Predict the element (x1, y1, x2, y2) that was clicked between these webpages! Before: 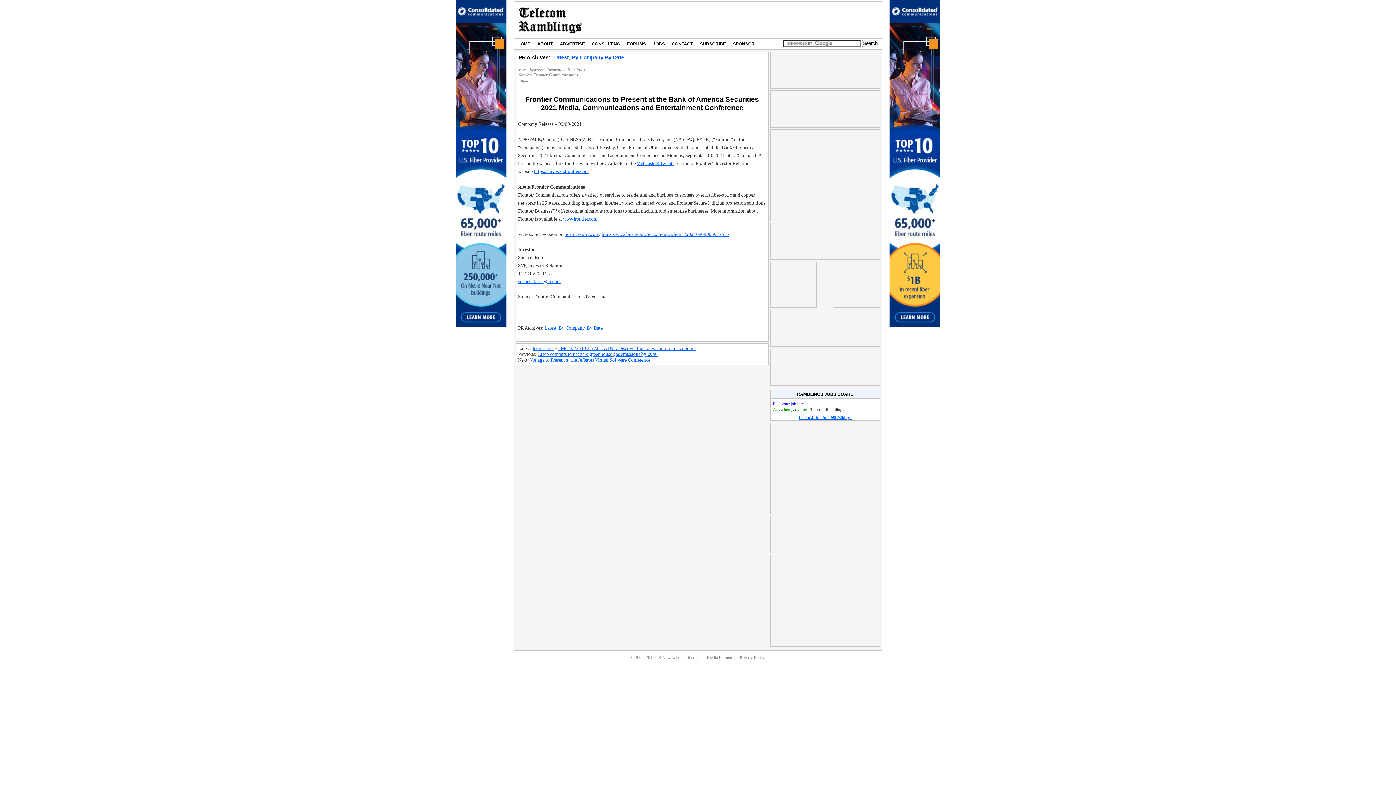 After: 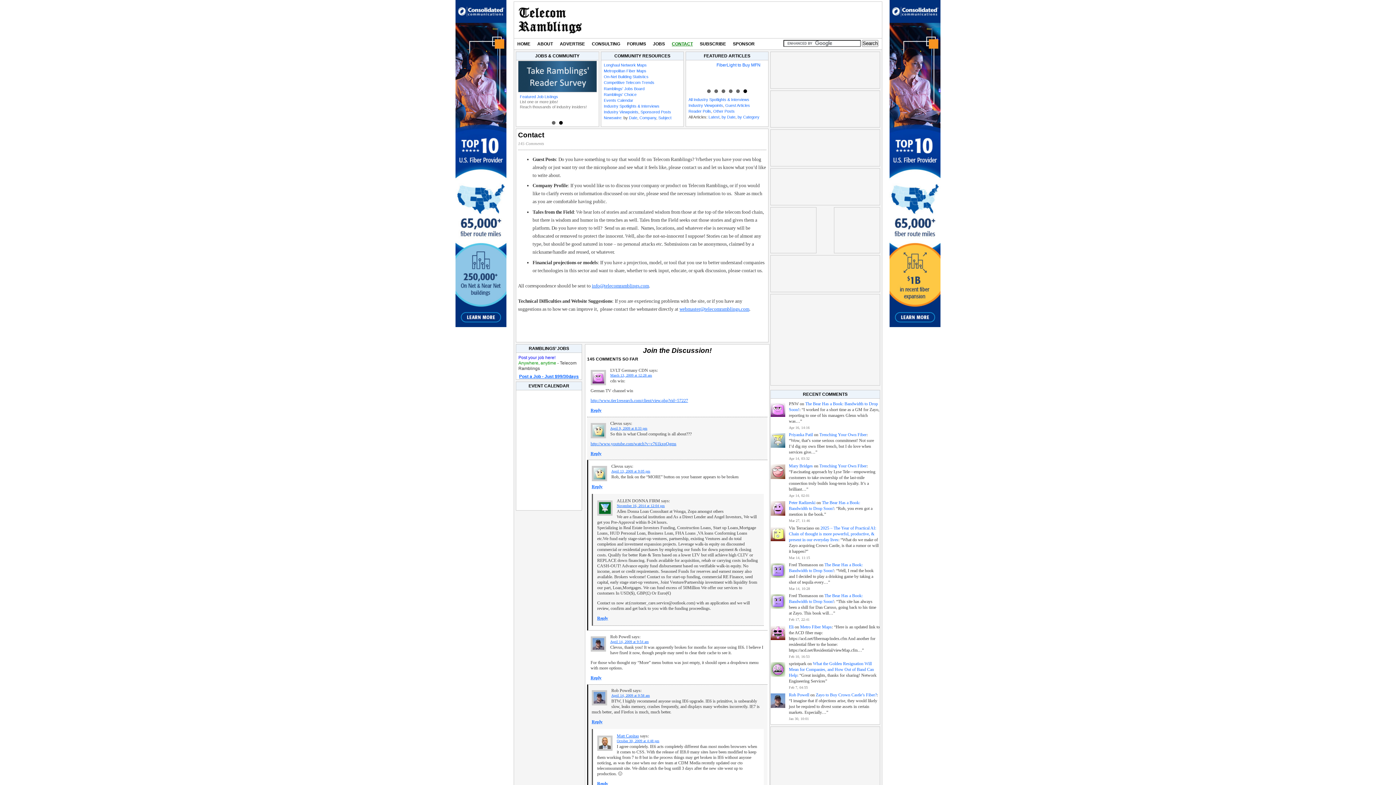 Action: bbox: (668, 38, 696, 49) label: CONTACT